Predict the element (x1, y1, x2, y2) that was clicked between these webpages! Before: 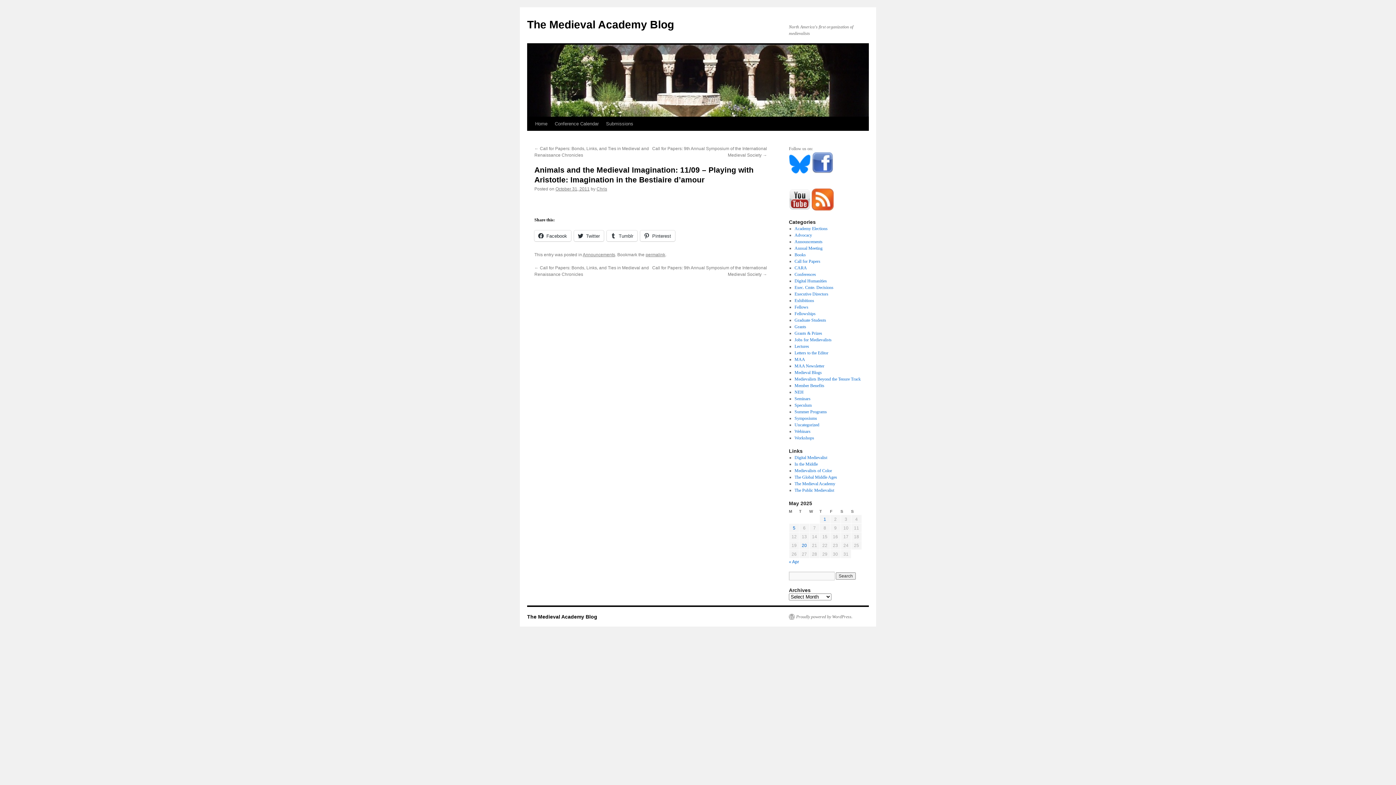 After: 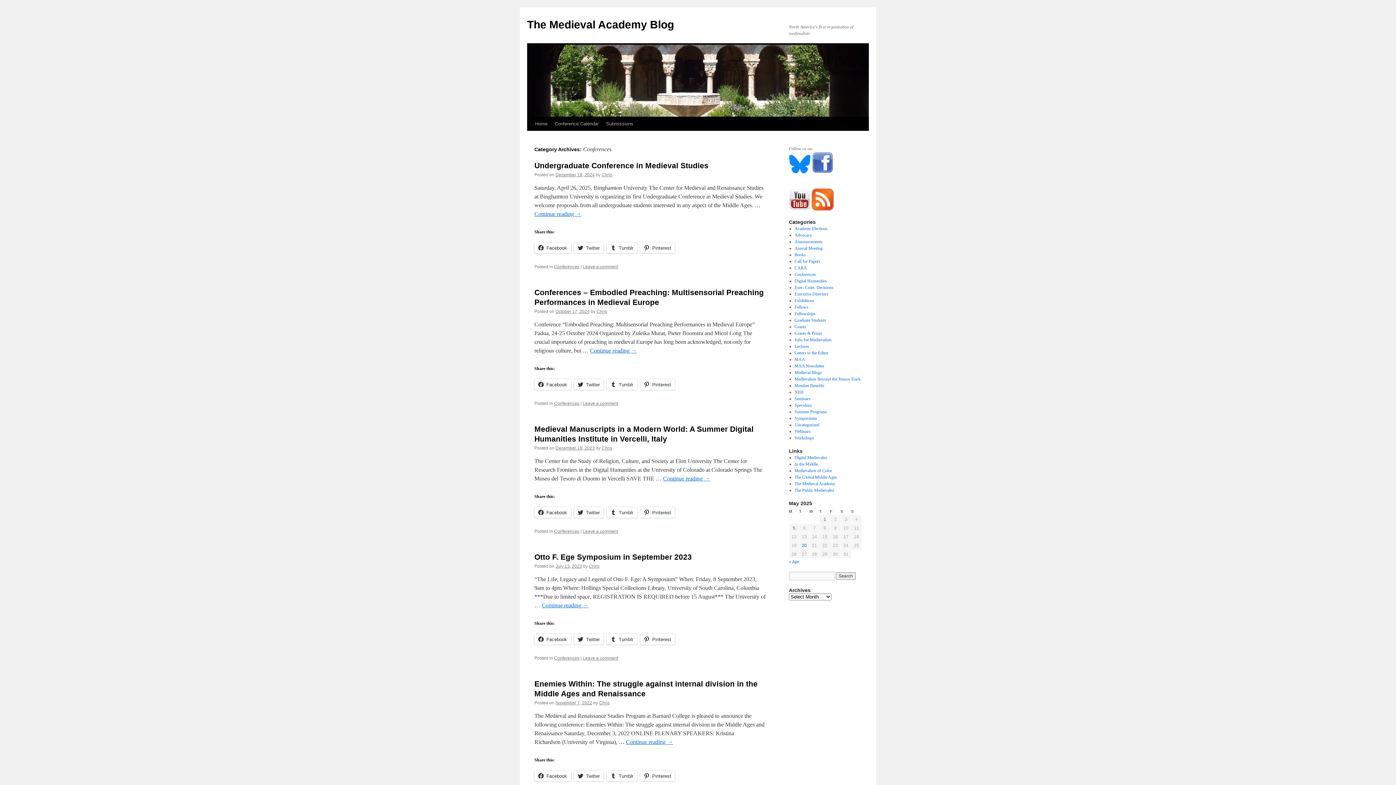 Action: label: Conferences bbox: (794, 272, 816, 277)